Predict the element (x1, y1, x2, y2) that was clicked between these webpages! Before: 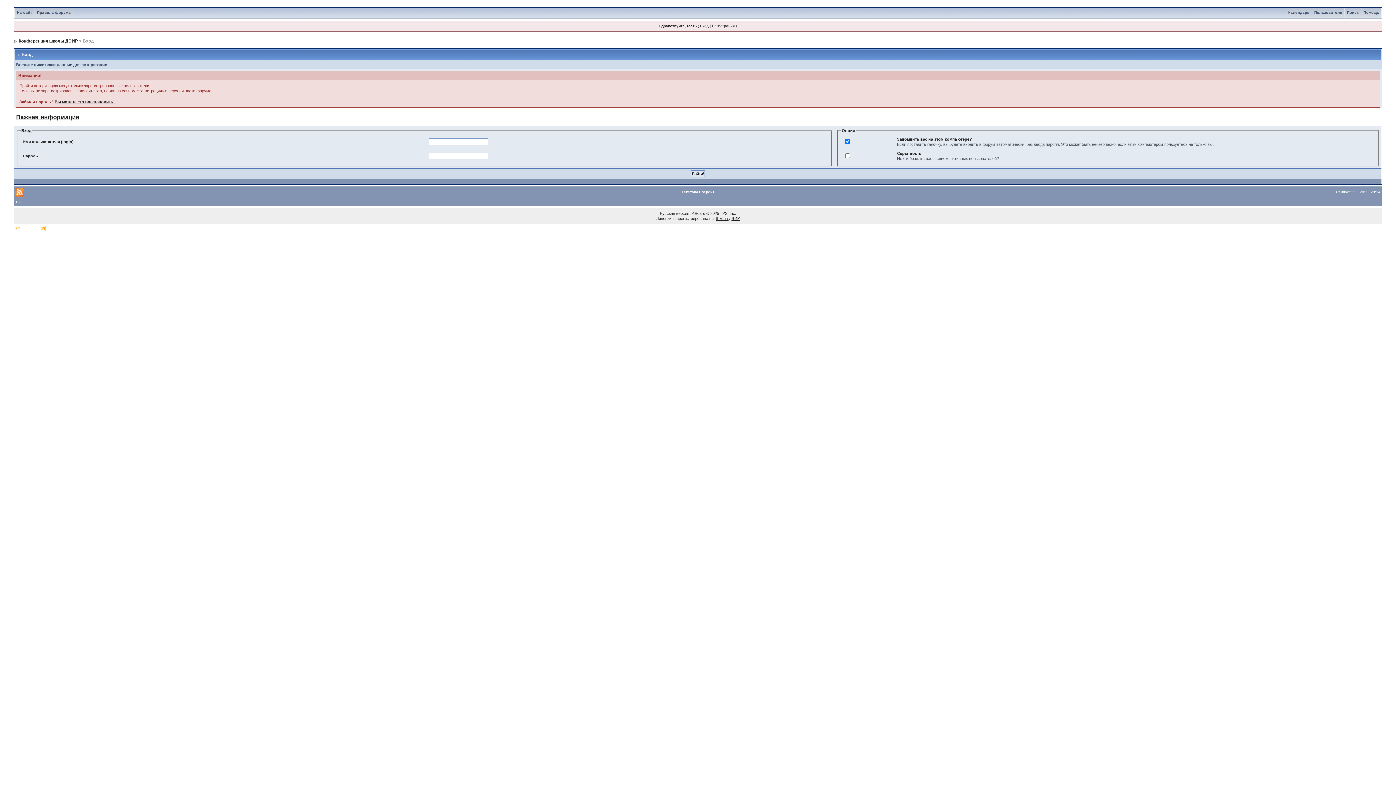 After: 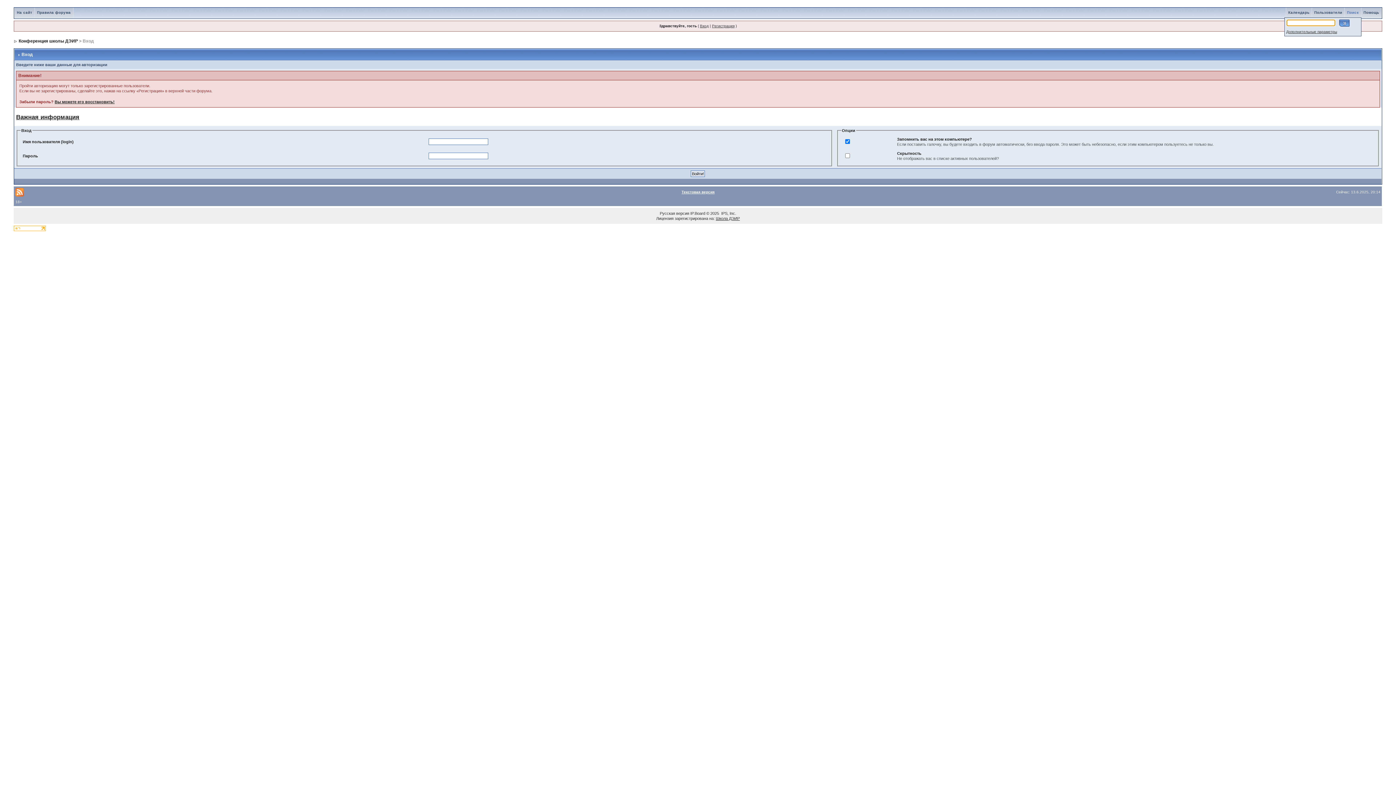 Action: label: Поиск bbox: (1345, 10, 1361, 14)